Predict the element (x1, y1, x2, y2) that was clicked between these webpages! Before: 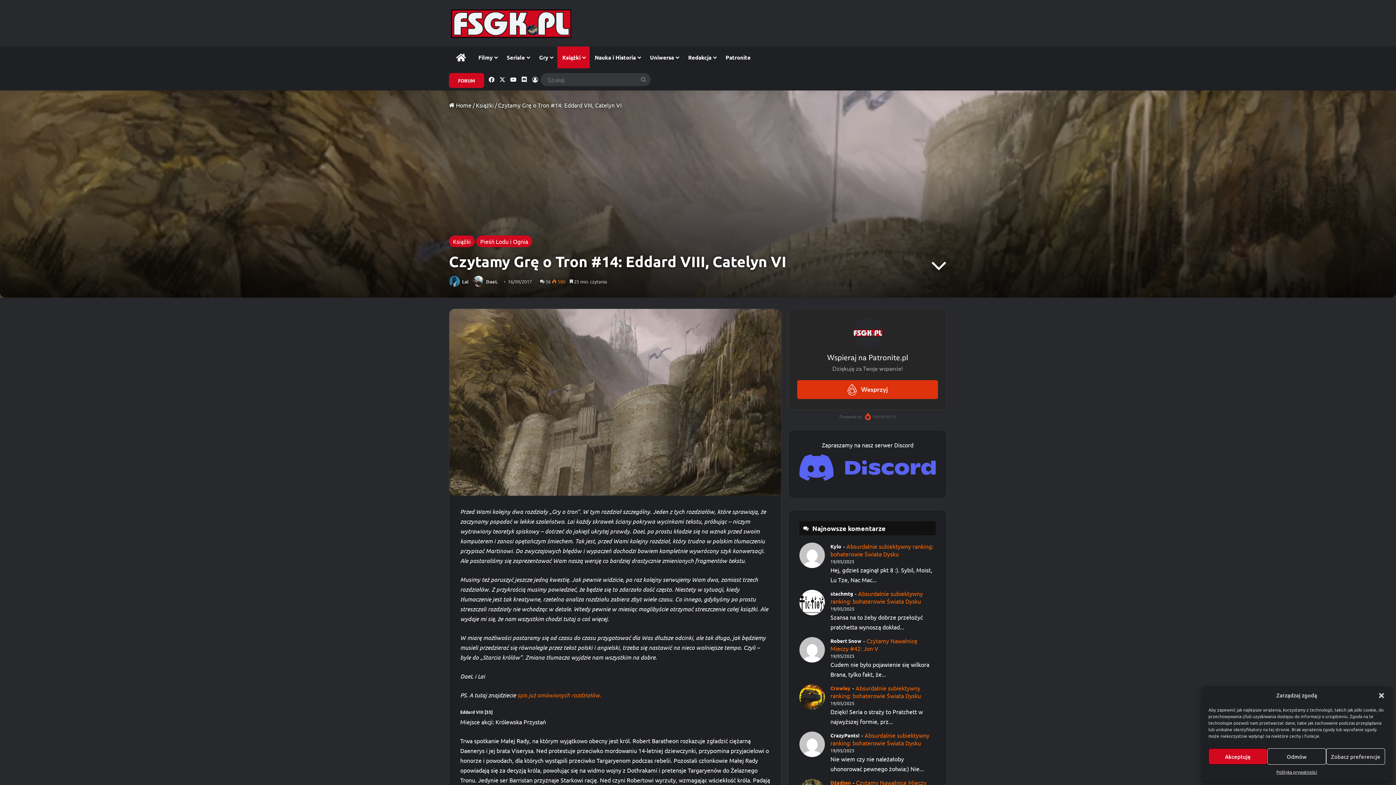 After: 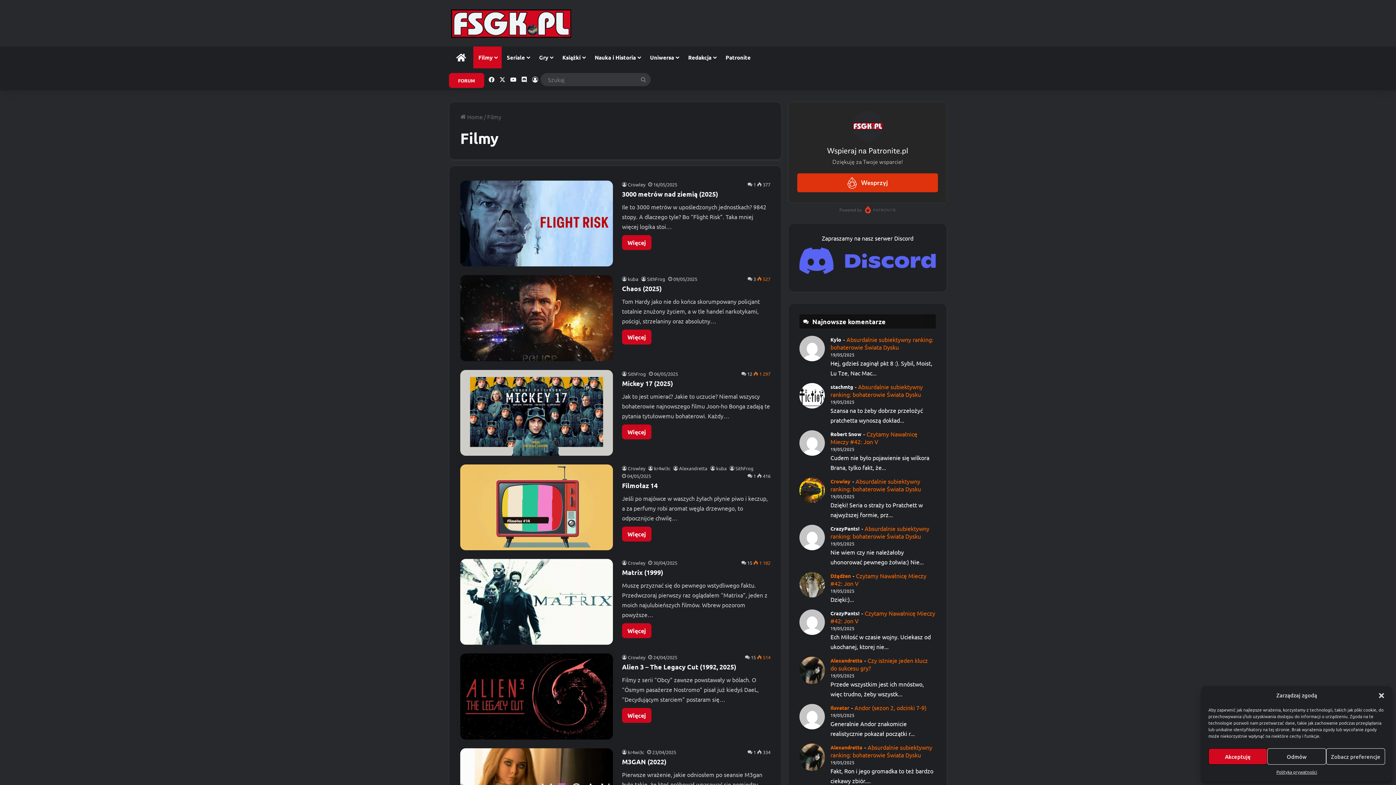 Action: label: Filmy bbox: (473, 46, 501, 68)